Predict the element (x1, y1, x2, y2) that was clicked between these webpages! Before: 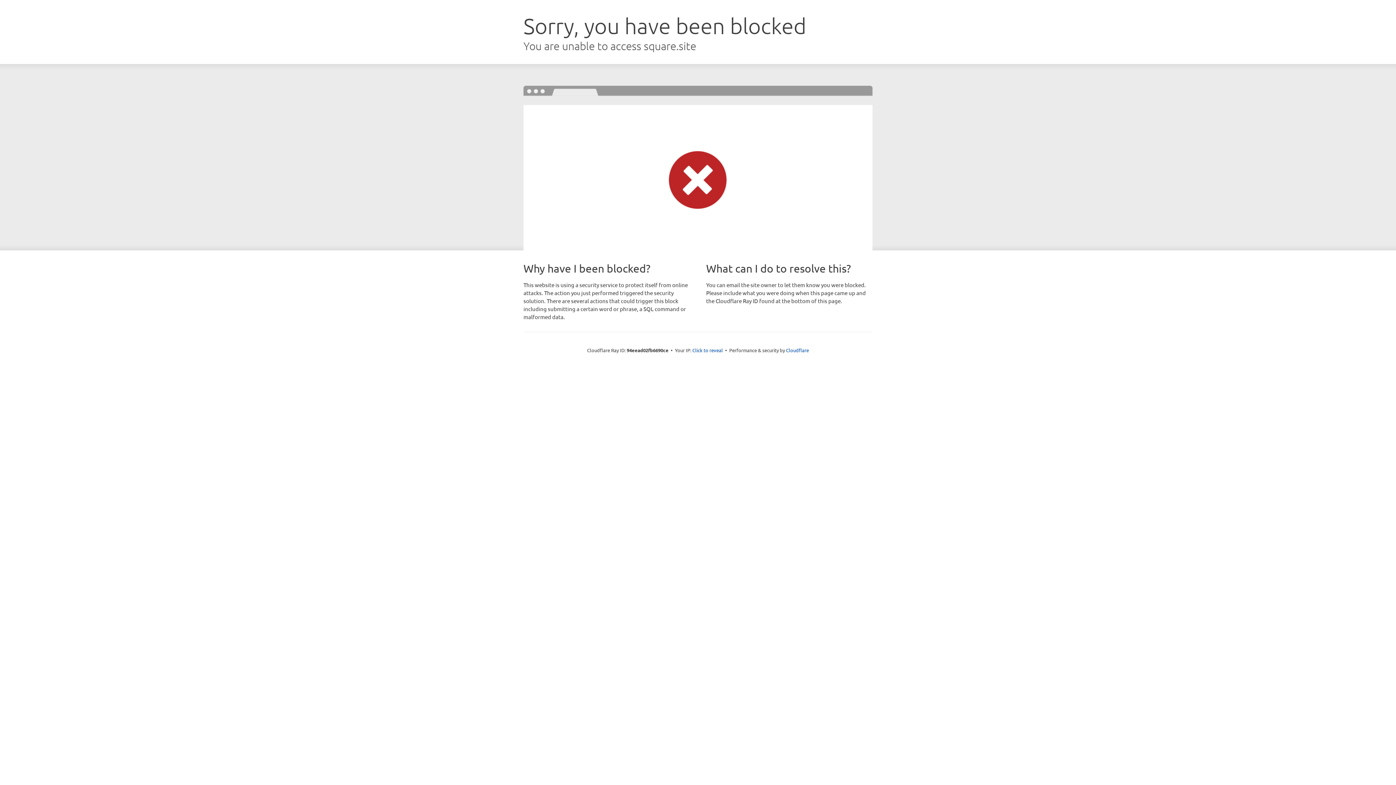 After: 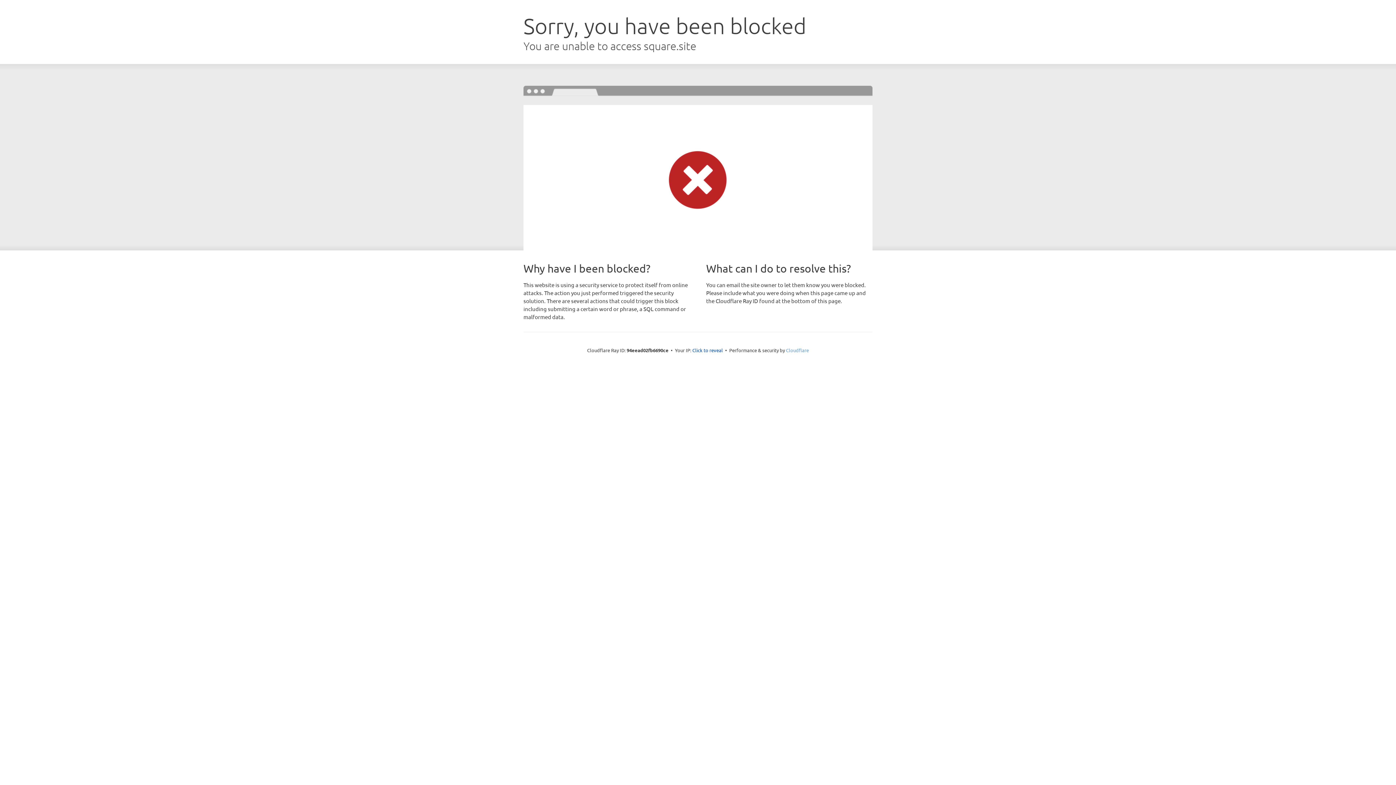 Action: bbox: (786, 347, 809, 353) label: Cloudflare